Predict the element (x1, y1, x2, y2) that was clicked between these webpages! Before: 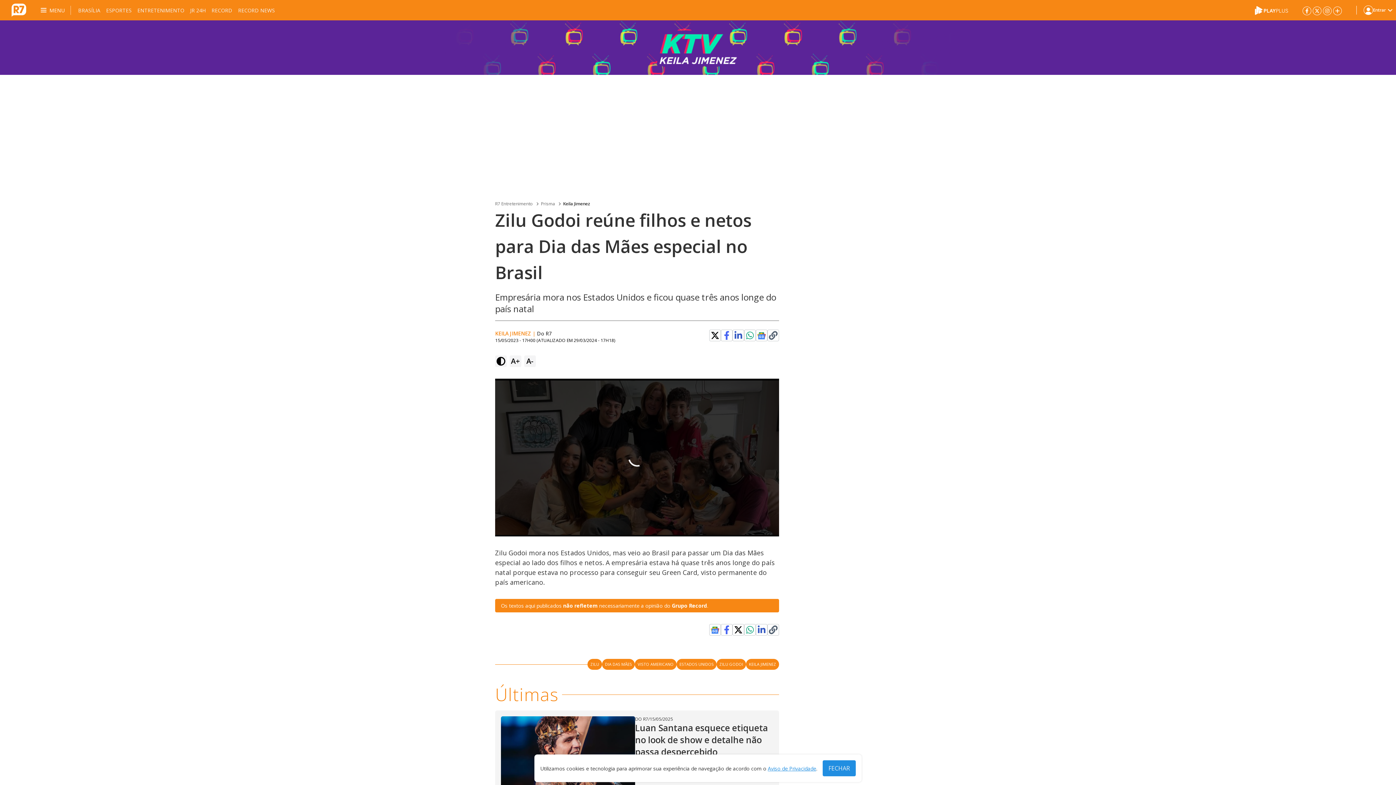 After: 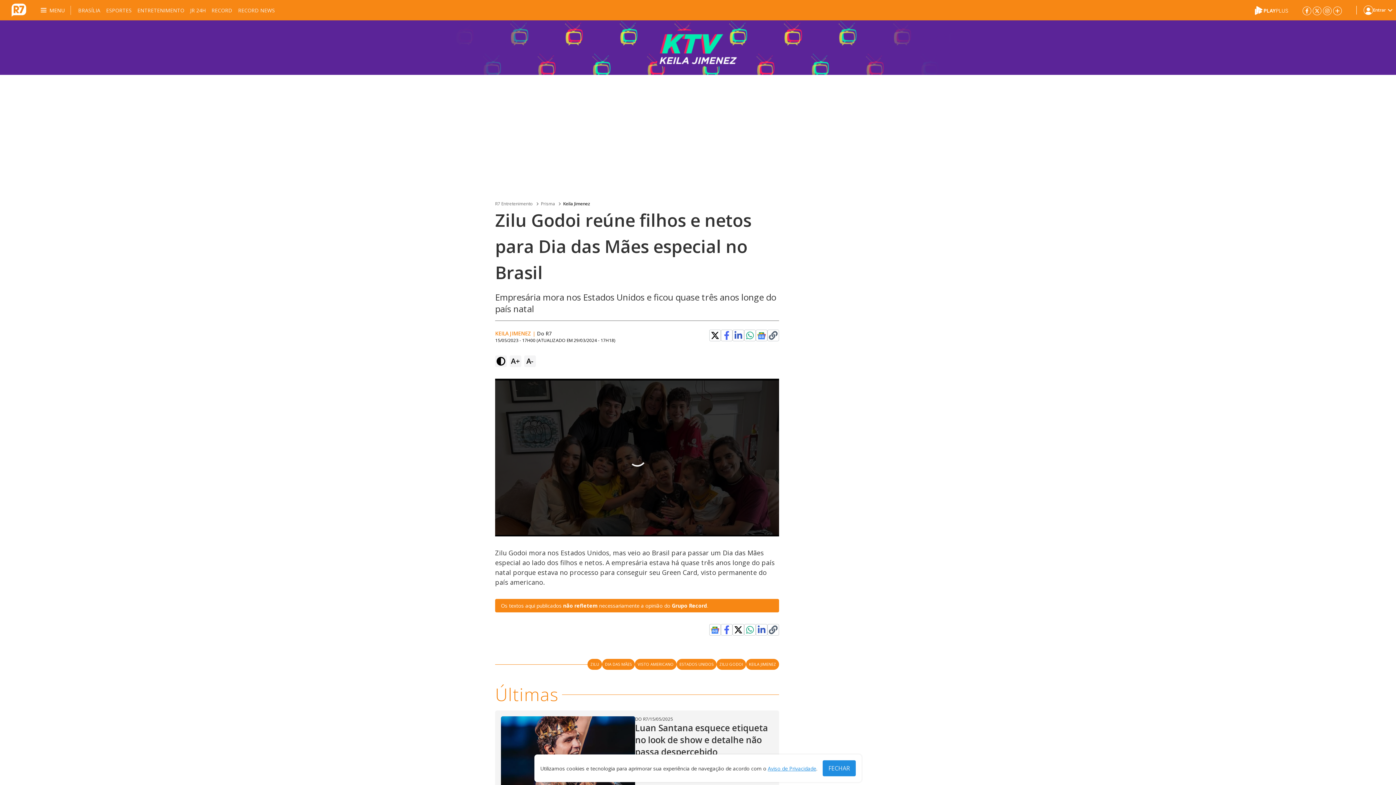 Action: bbox: (1323, 6, 1332, 14)